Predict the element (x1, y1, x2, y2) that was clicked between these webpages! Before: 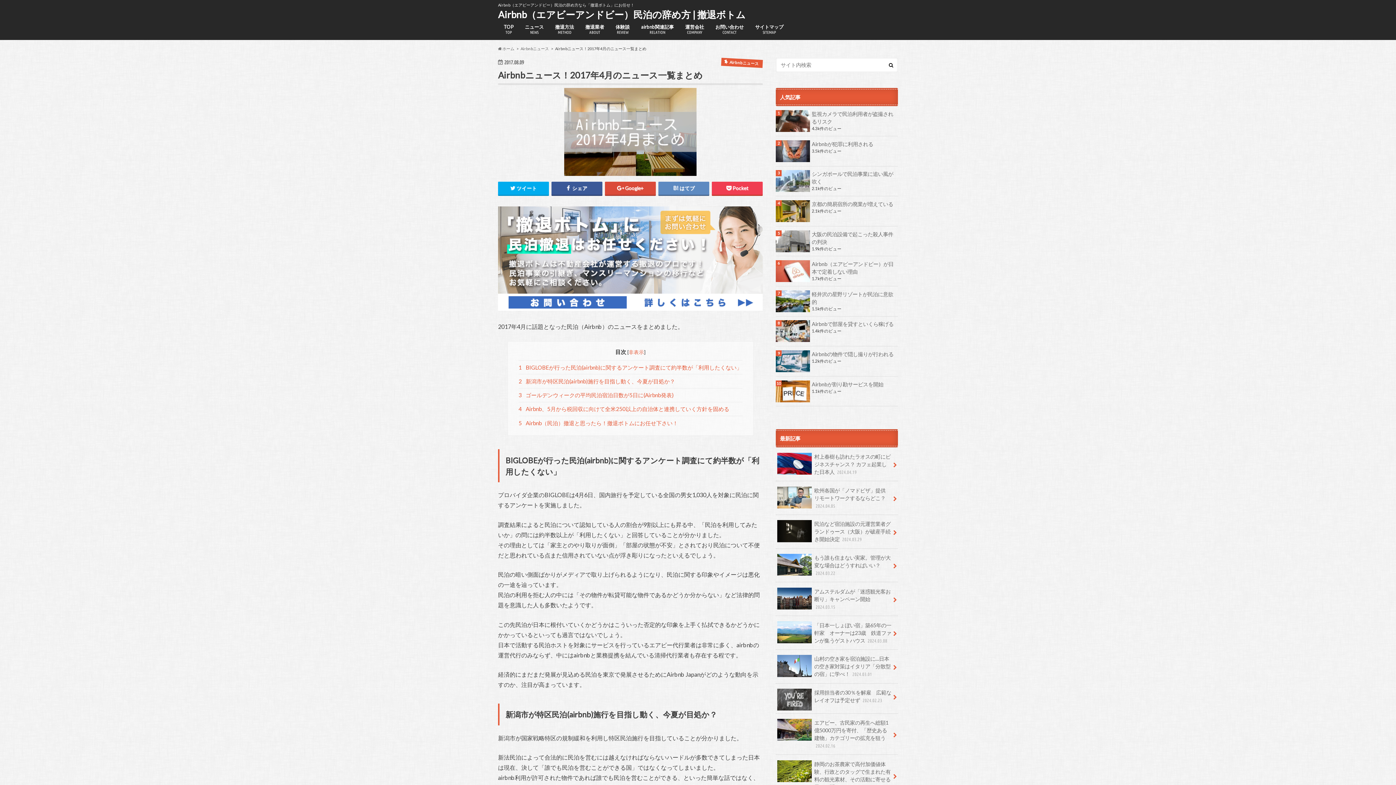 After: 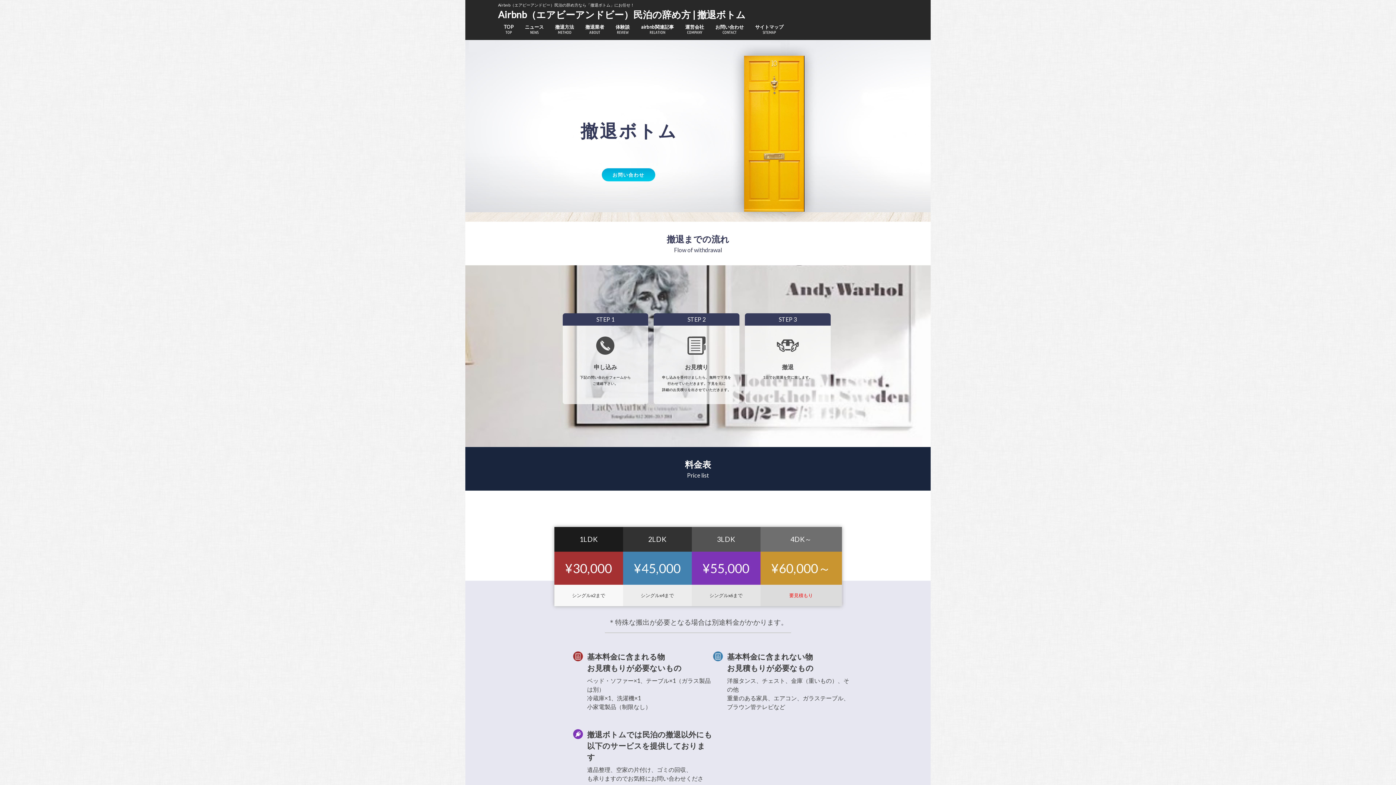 Action: bbox: (498, 303, 762, 310)